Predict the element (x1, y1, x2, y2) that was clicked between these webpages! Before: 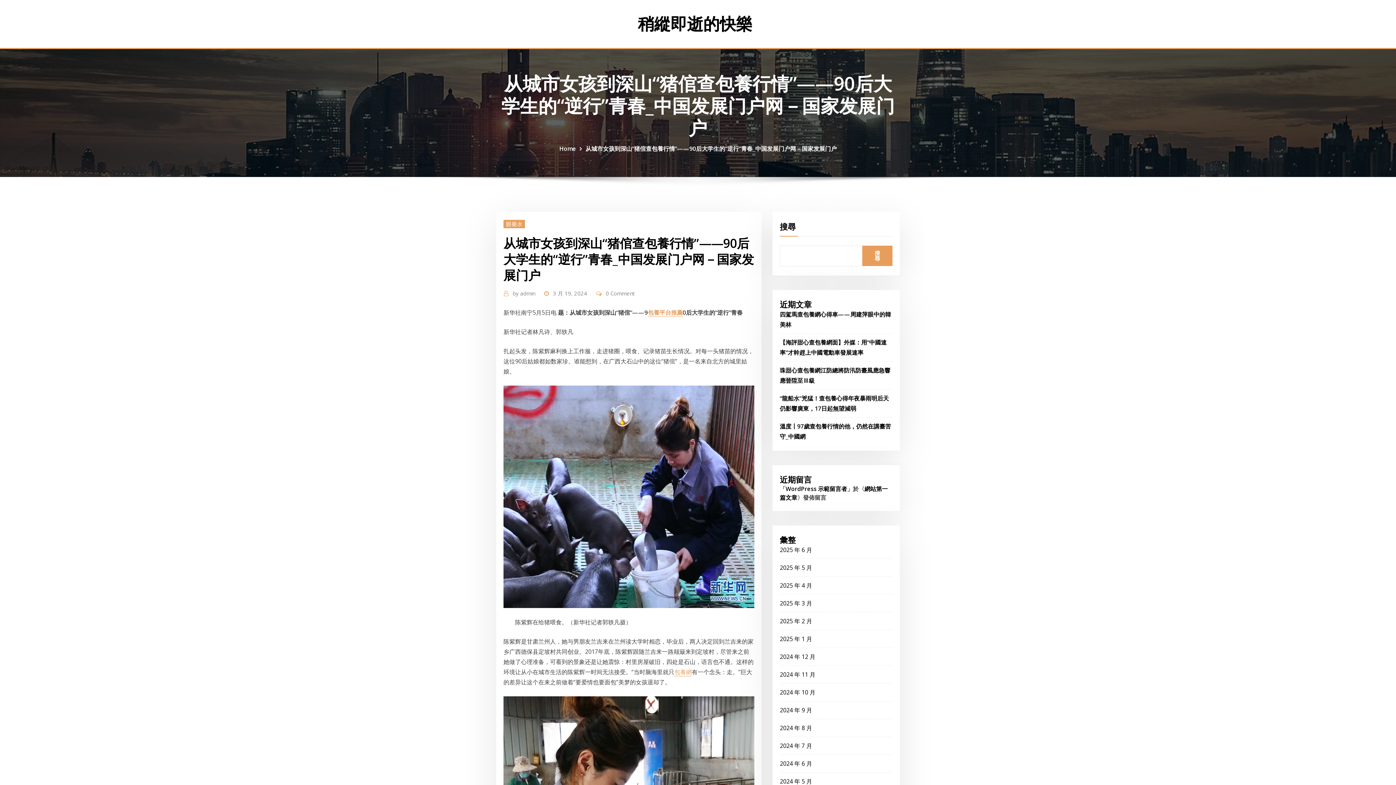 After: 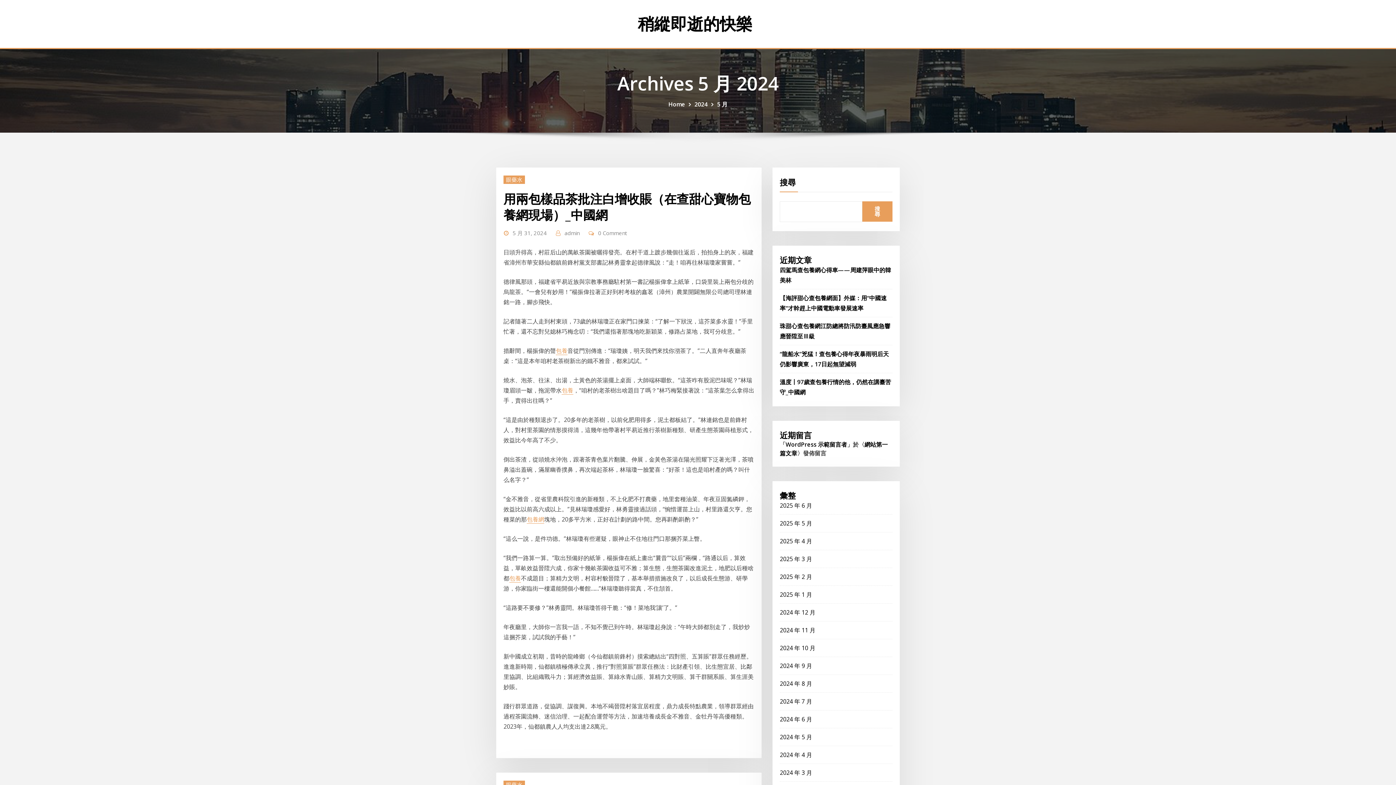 Action: label: 2024 年 5 月 bbox: (780, 777, 812, 785)